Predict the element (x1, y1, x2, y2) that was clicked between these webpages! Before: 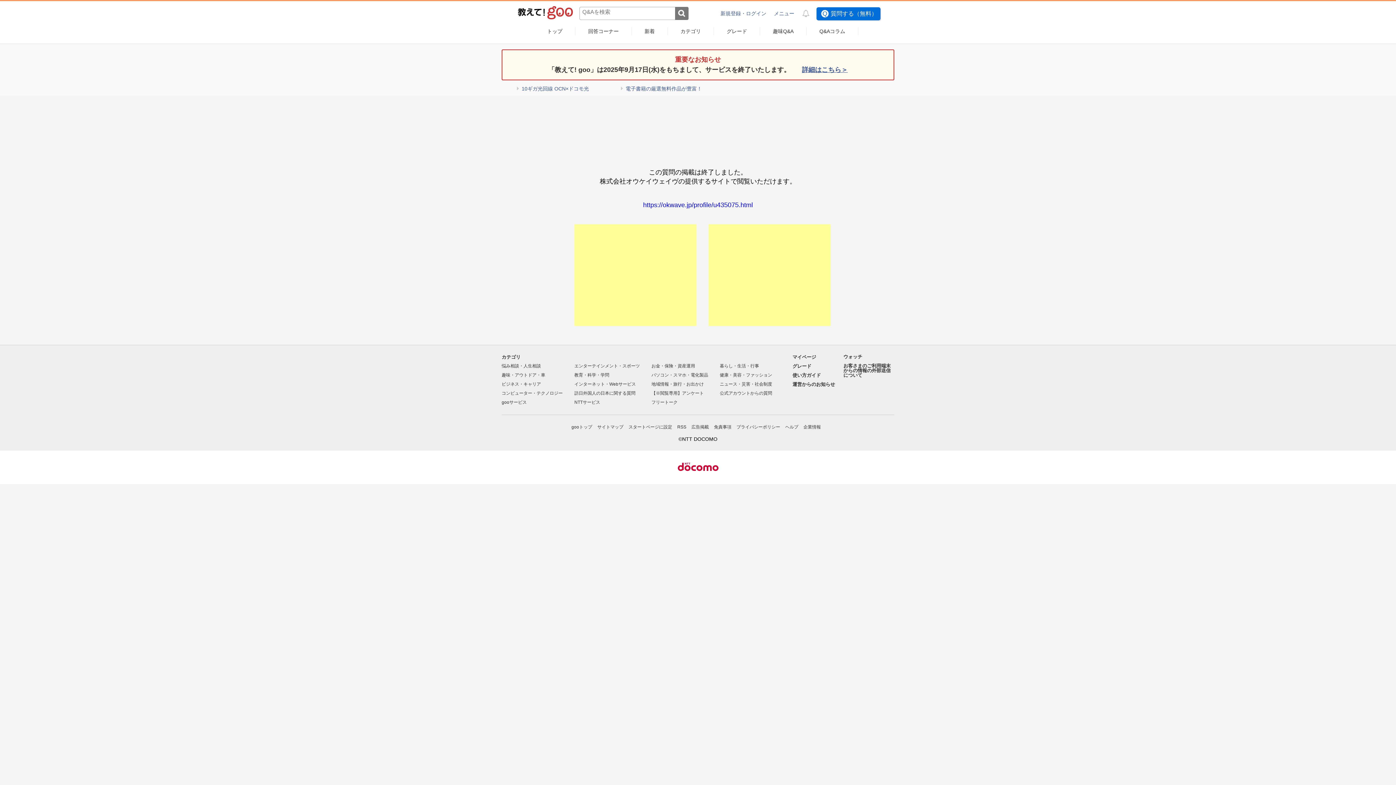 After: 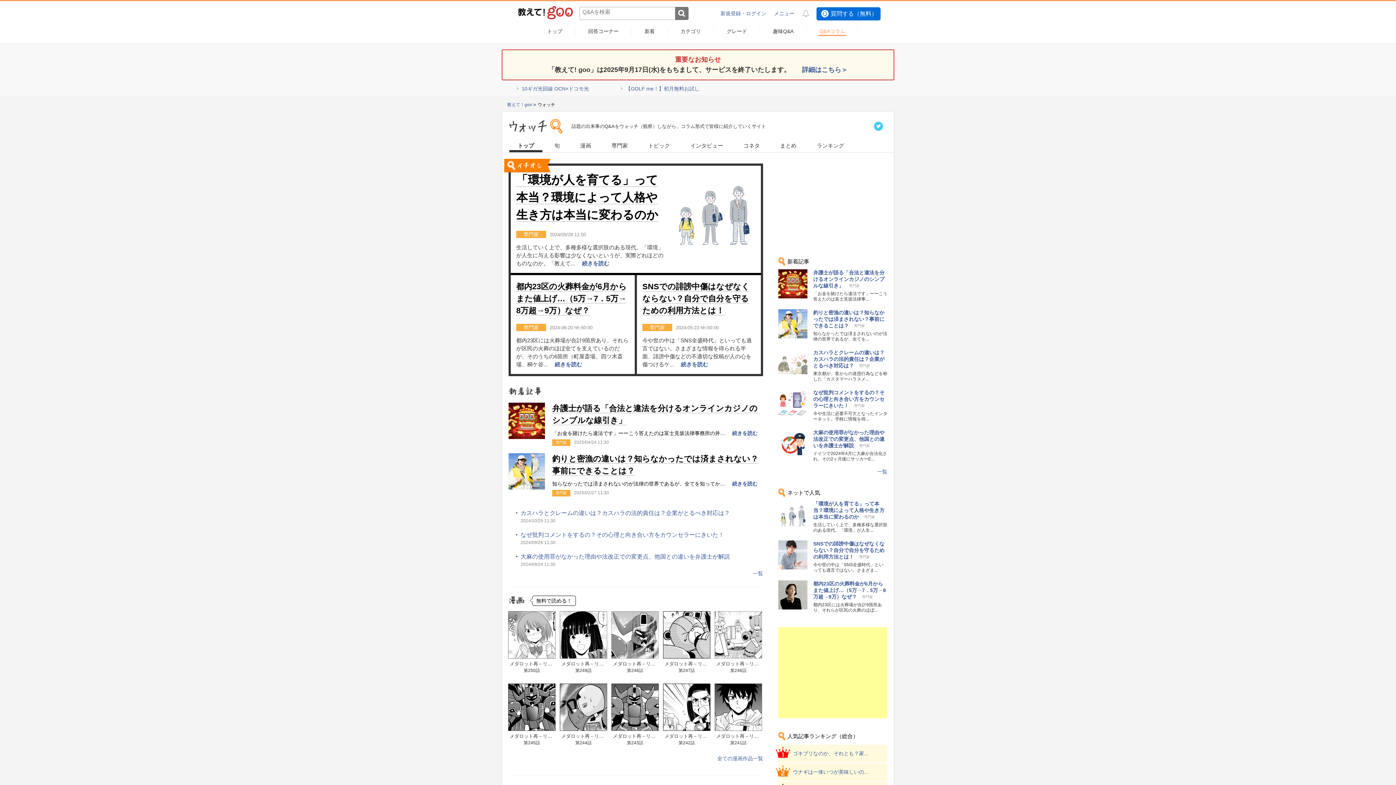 Action: label: Q&Aコラム bbox: (818, 28, 846, 34)